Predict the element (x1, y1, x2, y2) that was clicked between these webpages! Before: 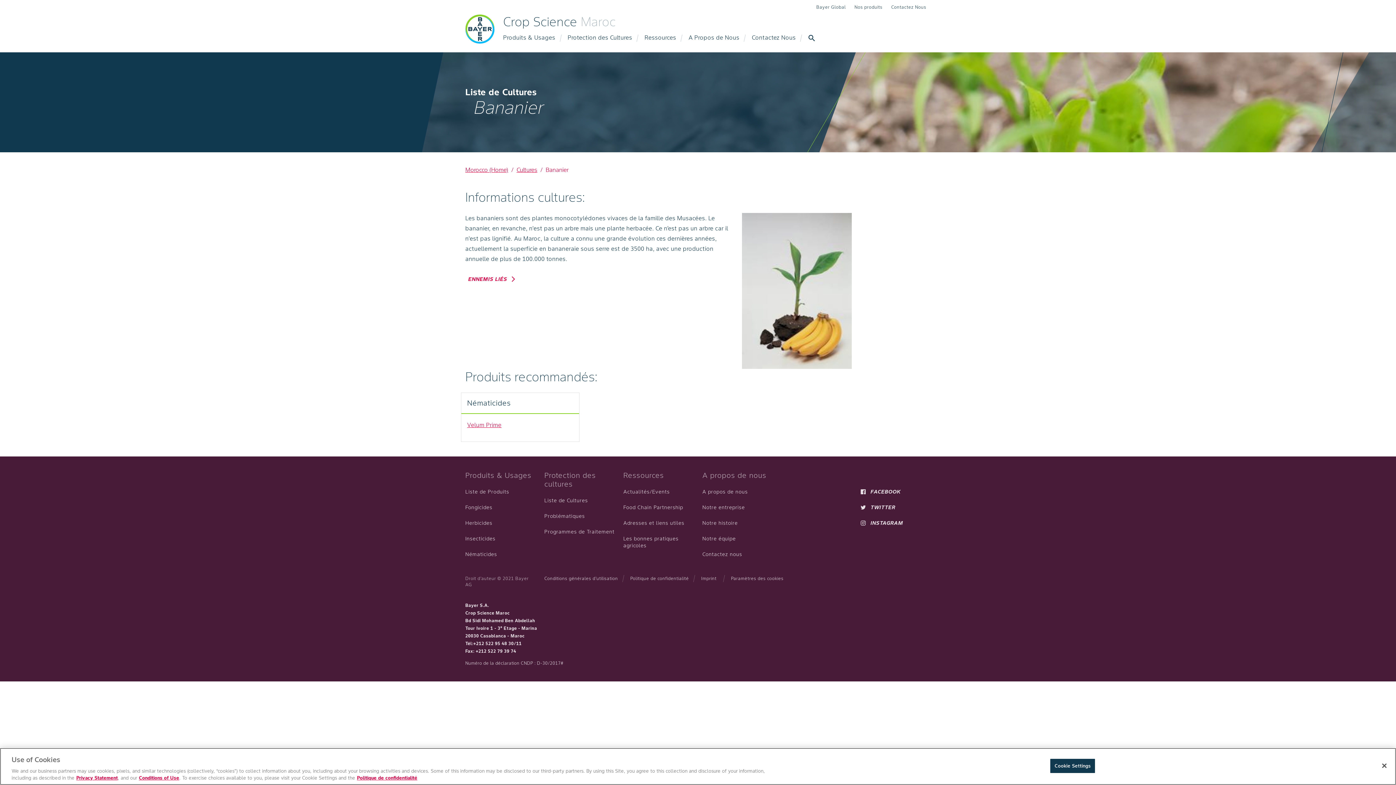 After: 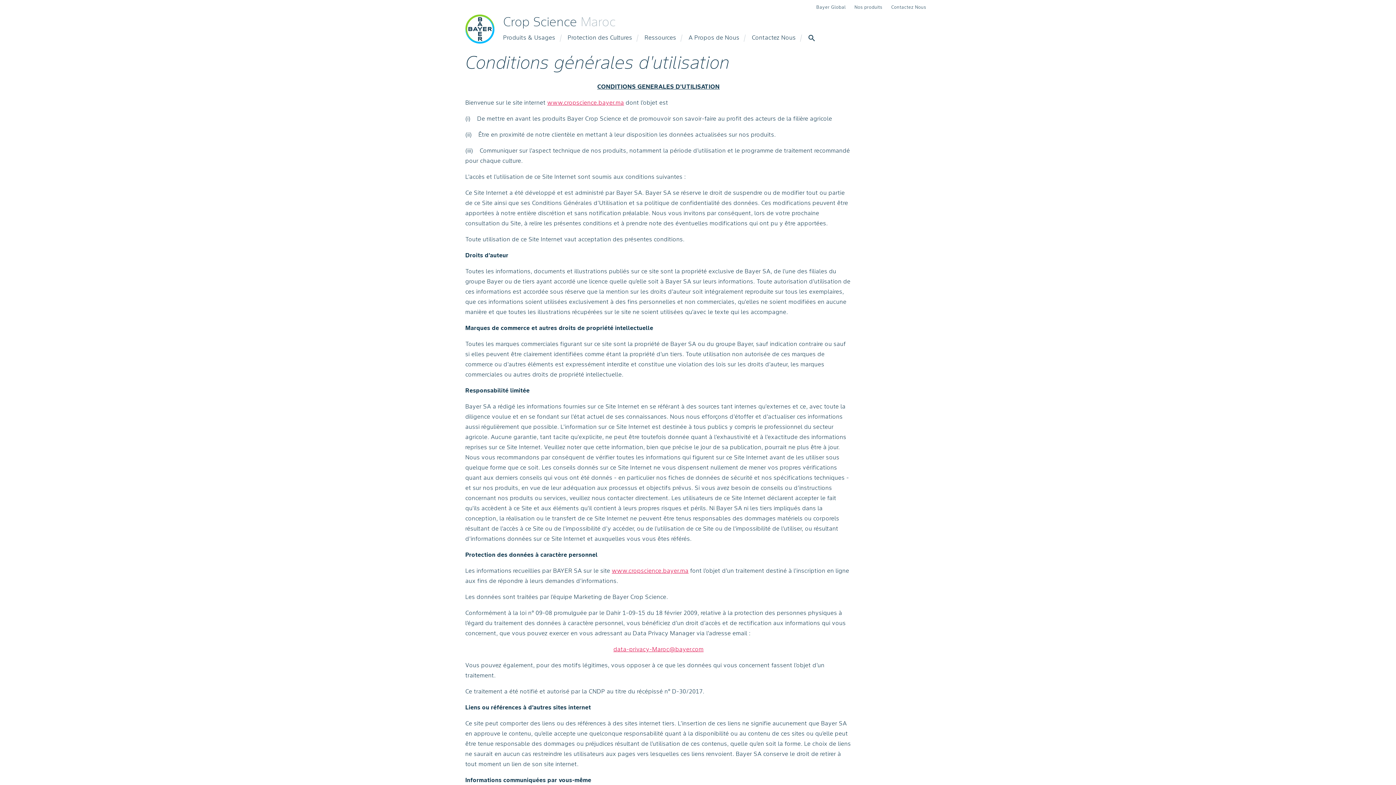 Action: bbox: (544, 575, 618, 592) label: Conditions générales d'utilisation